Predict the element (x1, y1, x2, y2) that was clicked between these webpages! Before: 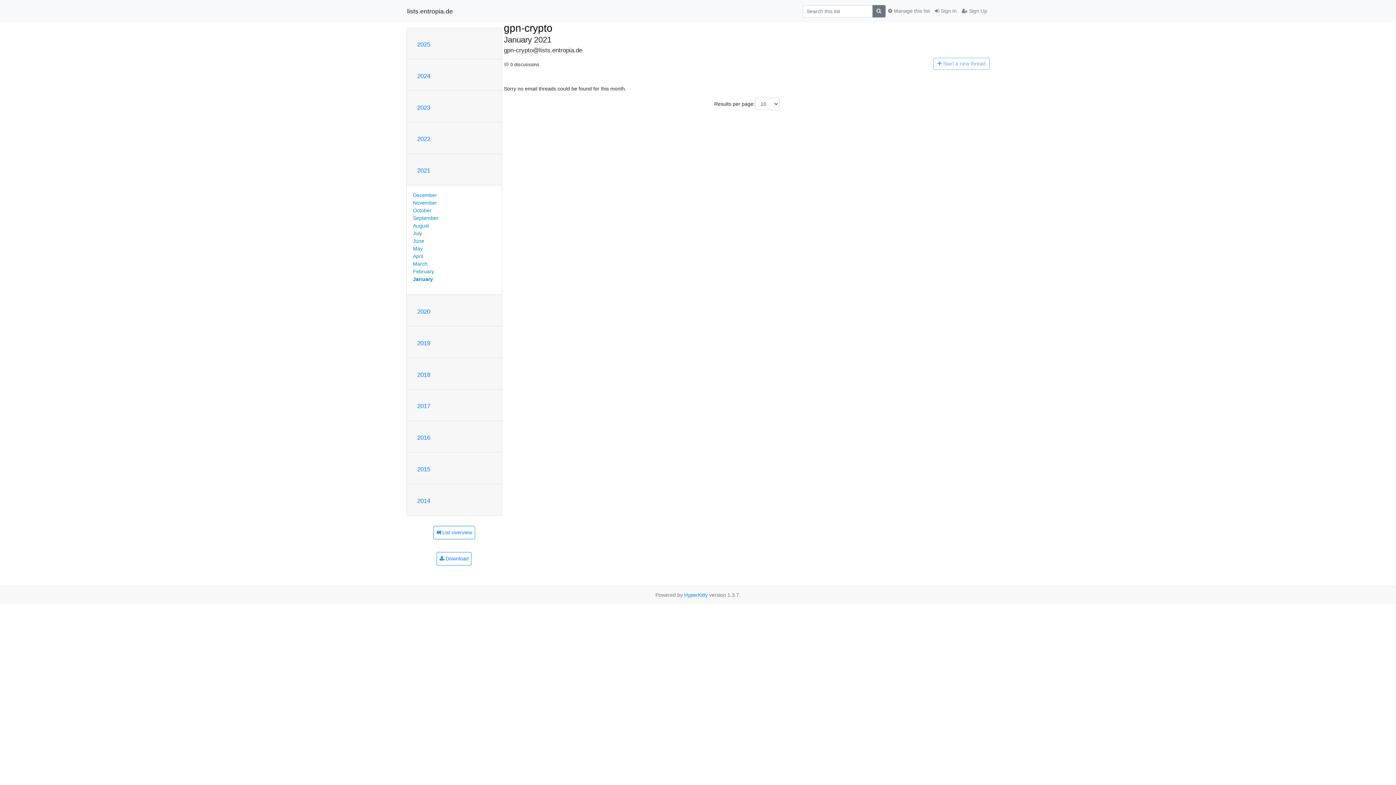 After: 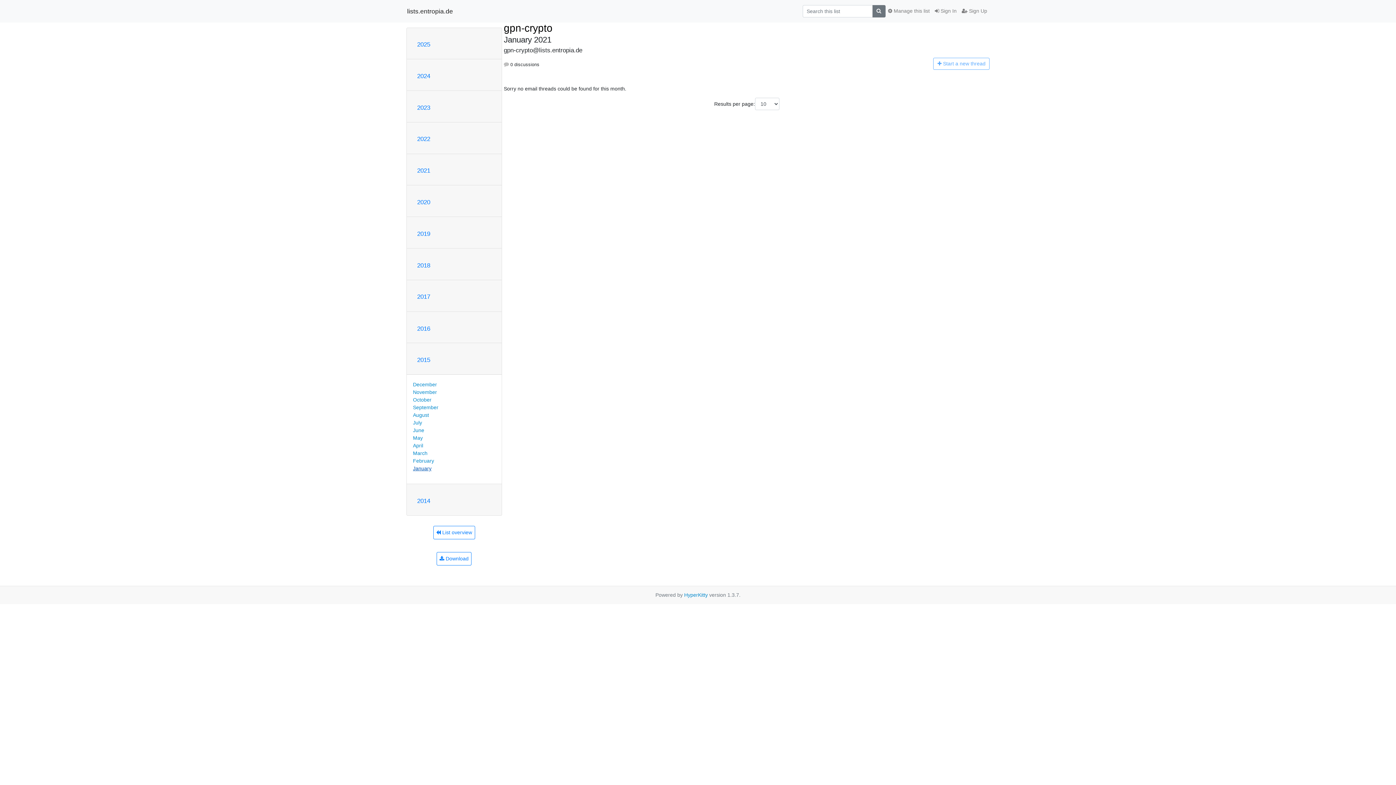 Action: label: 2015 bbox: (417, 466, 430, 473)